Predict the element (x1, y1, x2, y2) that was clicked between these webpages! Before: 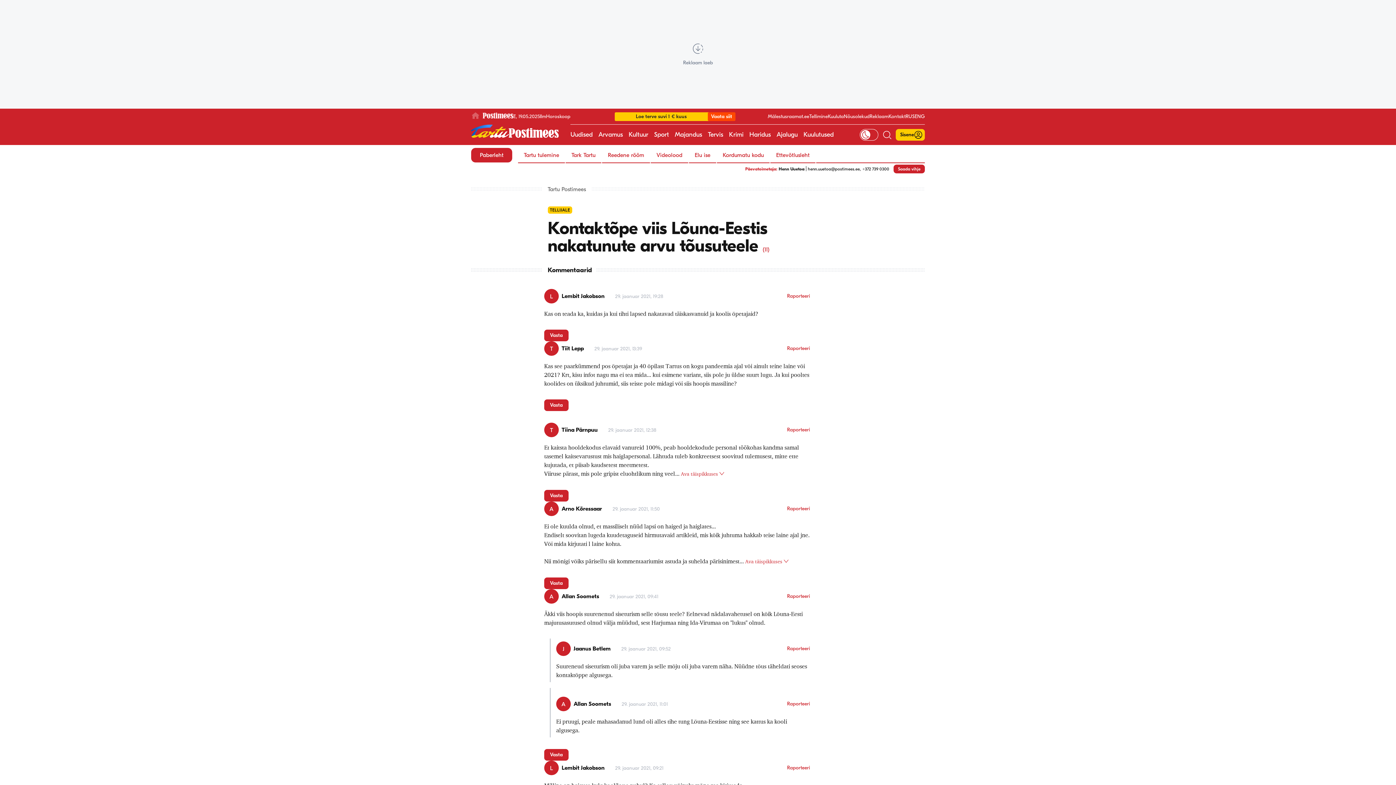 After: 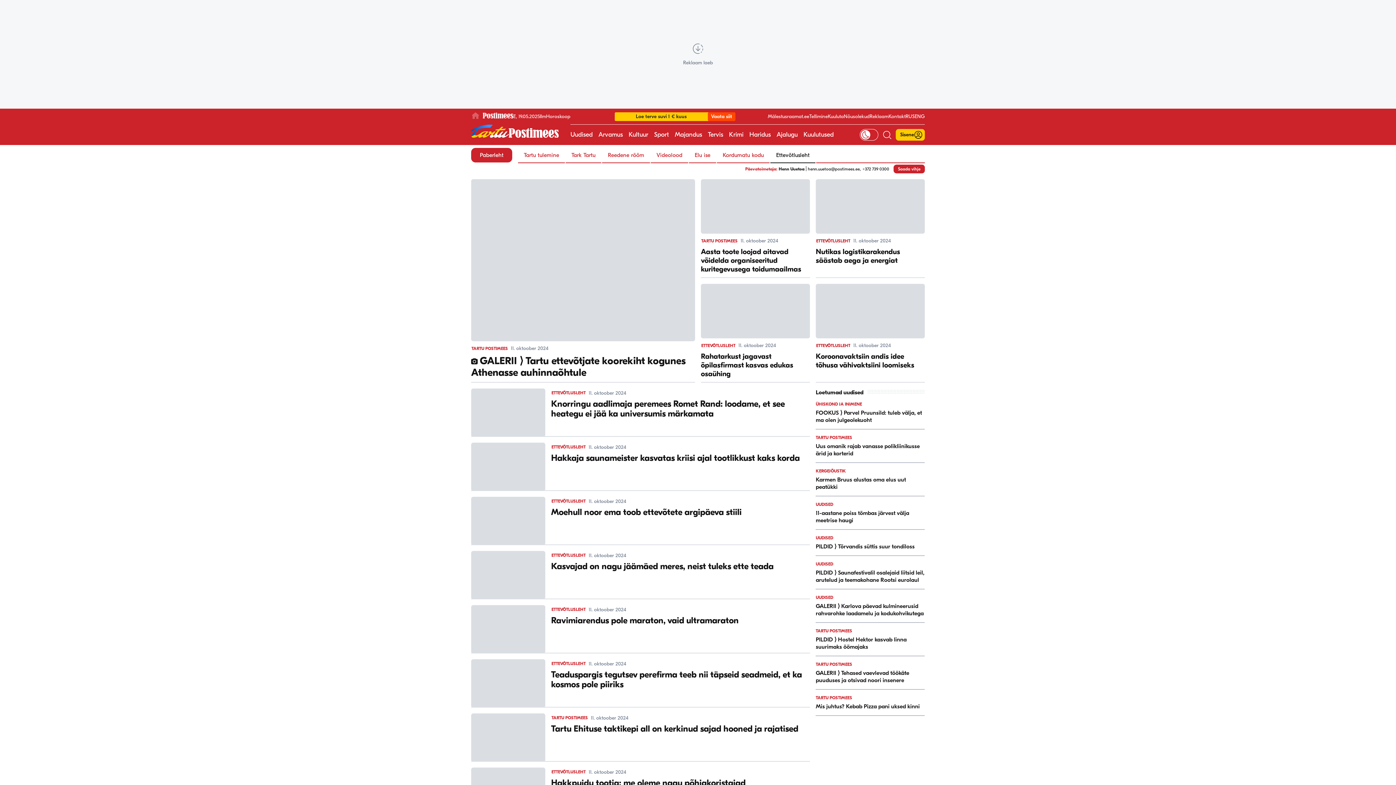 Action: bbox: (770, 148, 815, 162) label: Ettevõtlusleht